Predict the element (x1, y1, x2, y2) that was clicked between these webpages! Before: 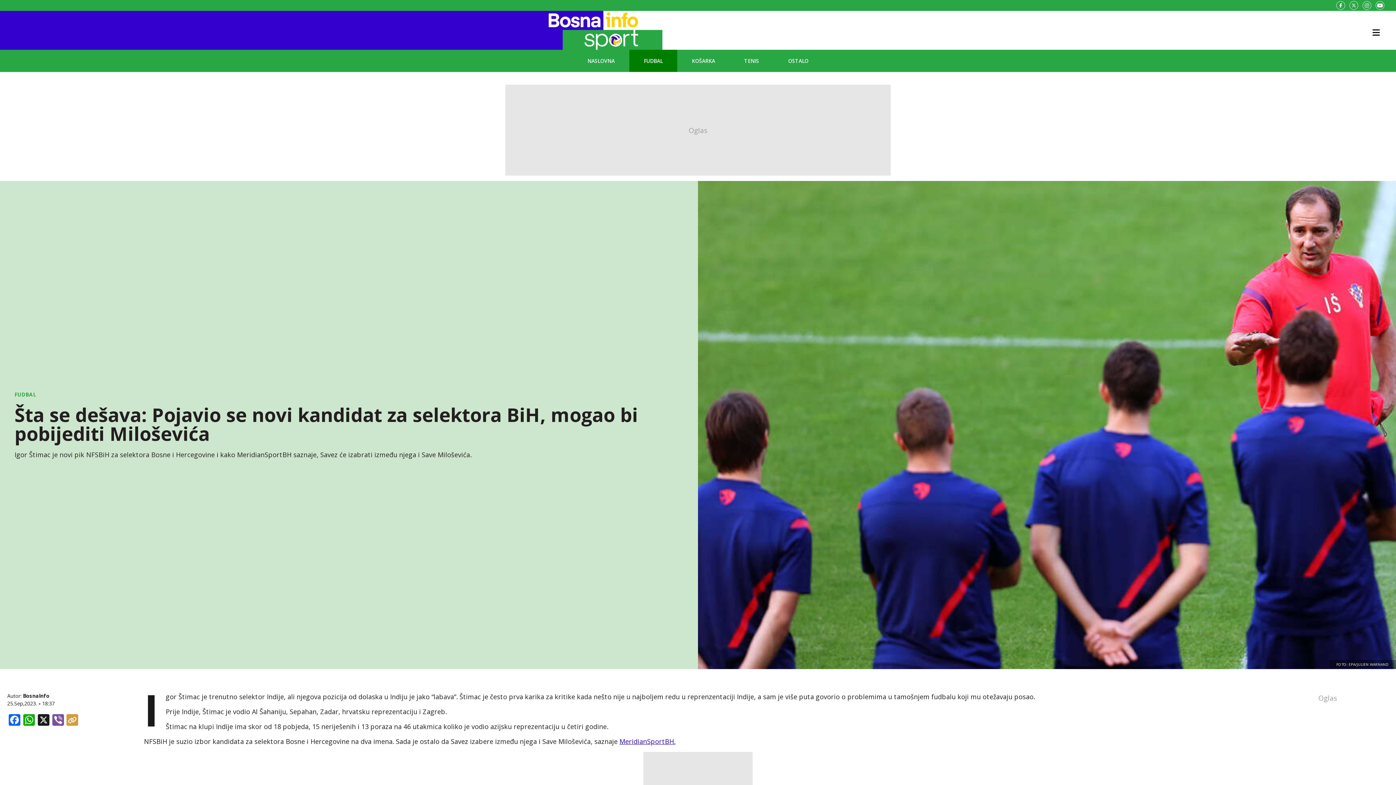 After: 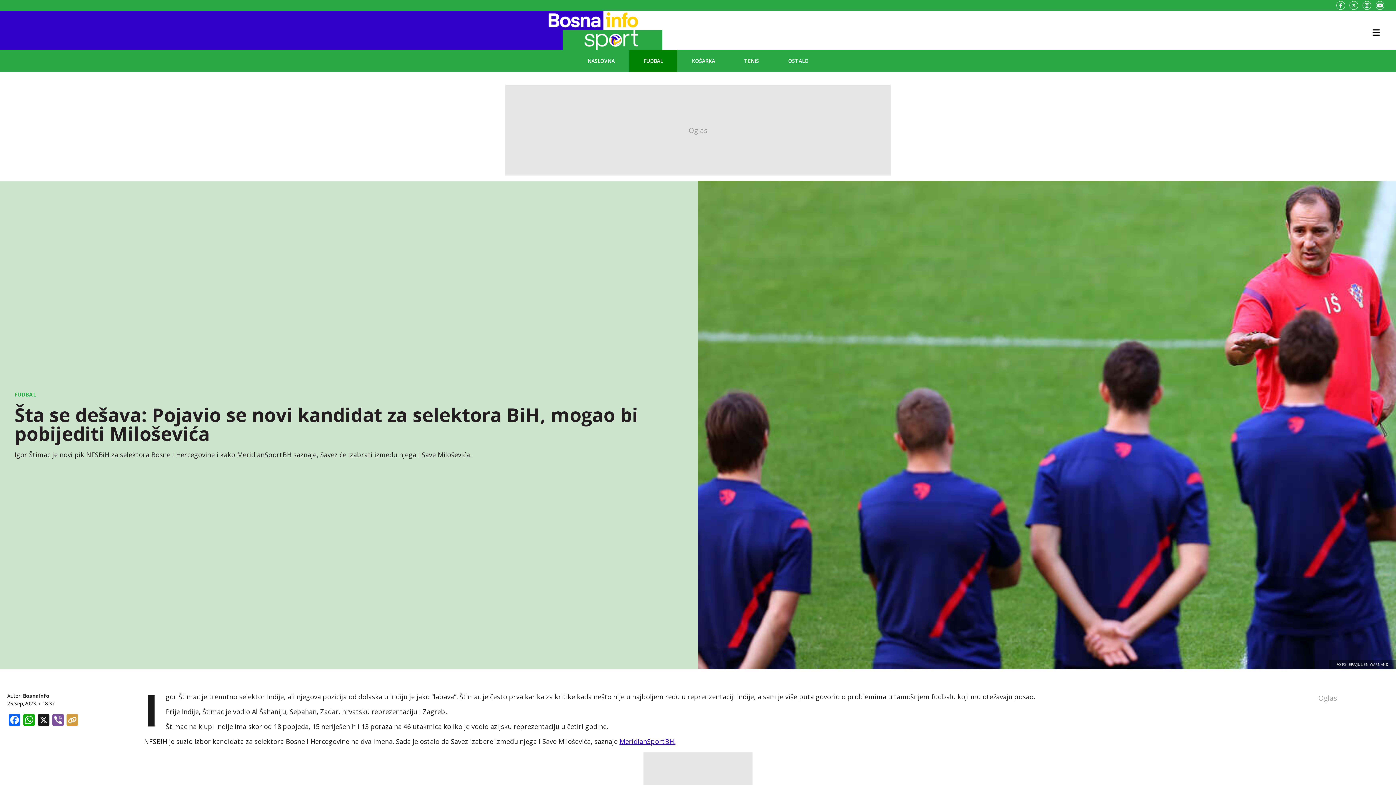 Action: label: MeridianSportBH. bbox: (619, 737, 675, 746)